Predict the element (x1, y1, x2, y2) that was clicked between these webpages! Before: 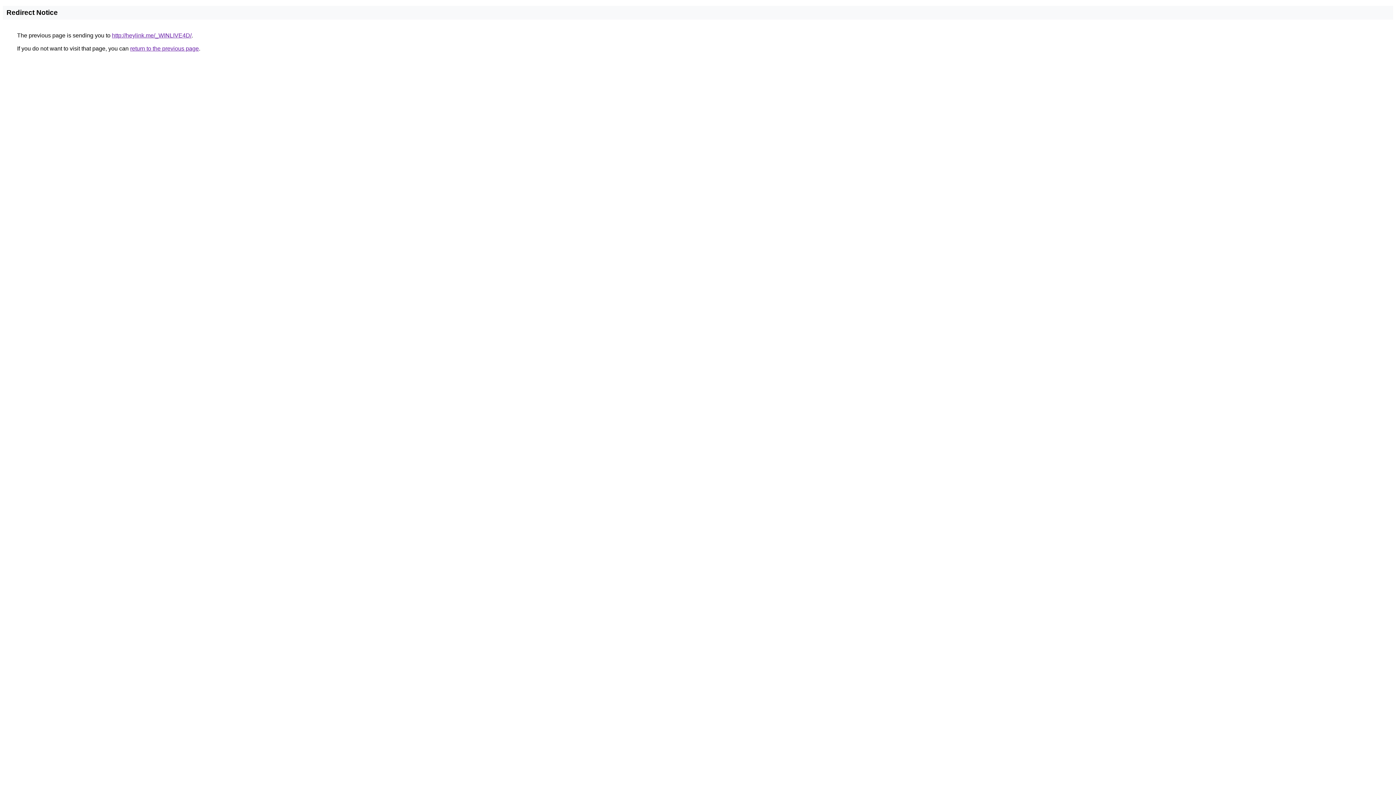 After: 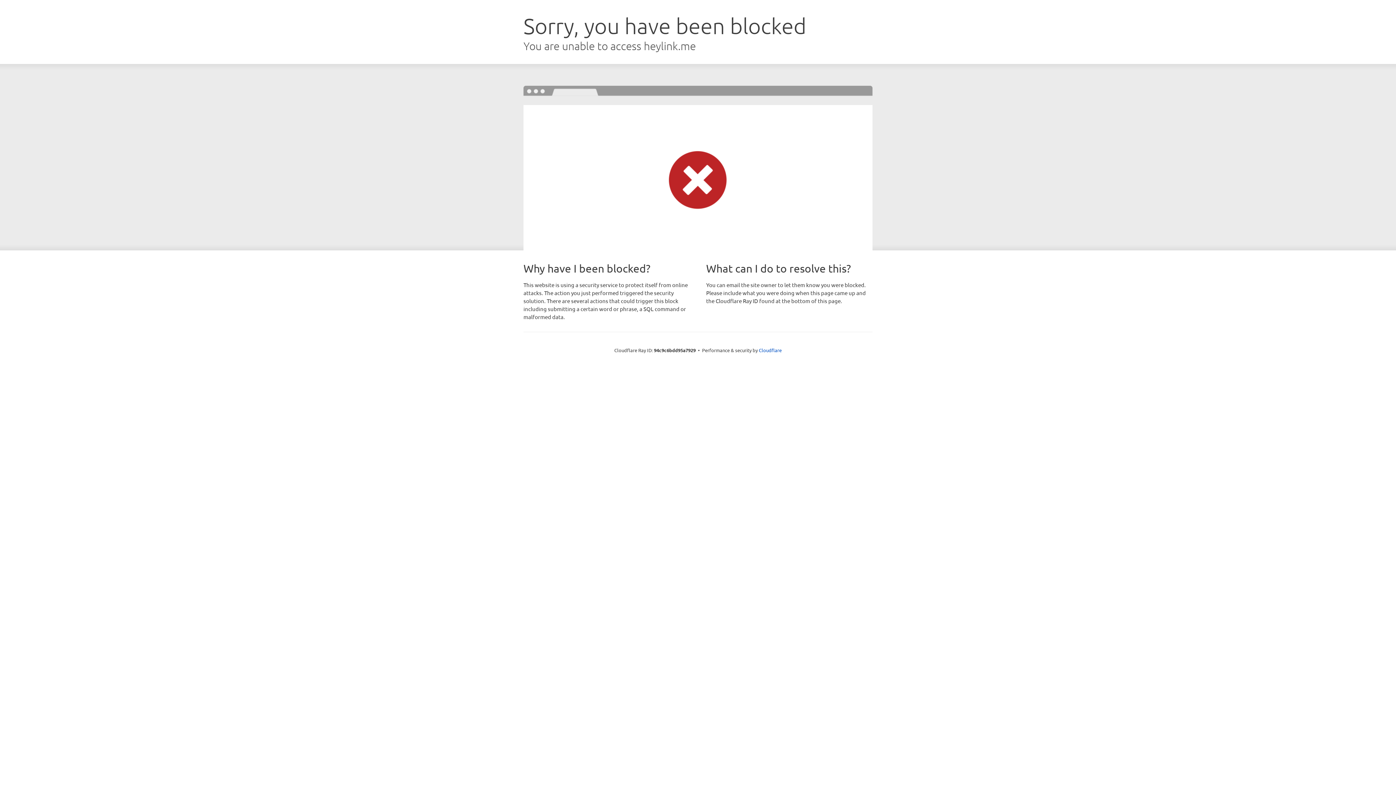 Action: label: http://heylink.me/_WINLIVE4D/ bbox: (112, 32, 191, 38)